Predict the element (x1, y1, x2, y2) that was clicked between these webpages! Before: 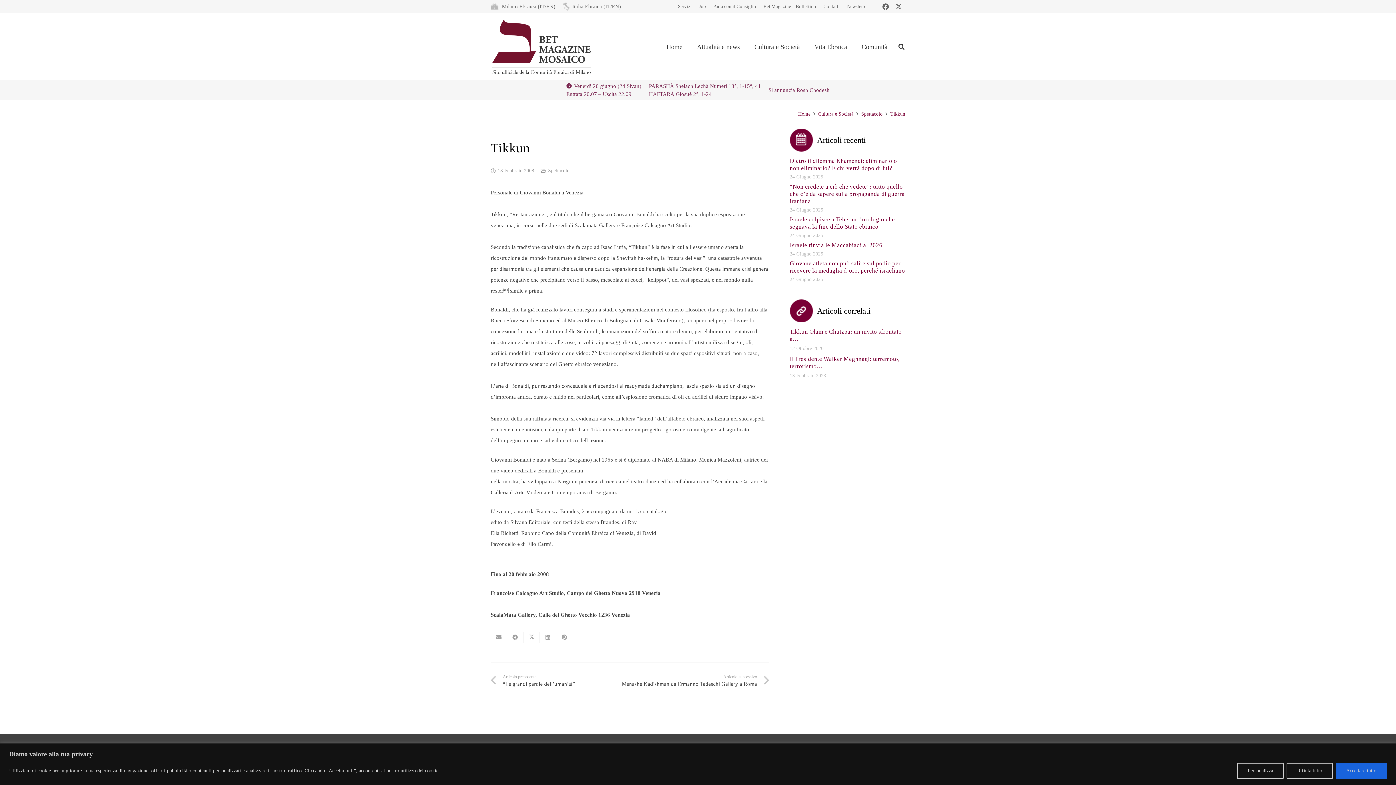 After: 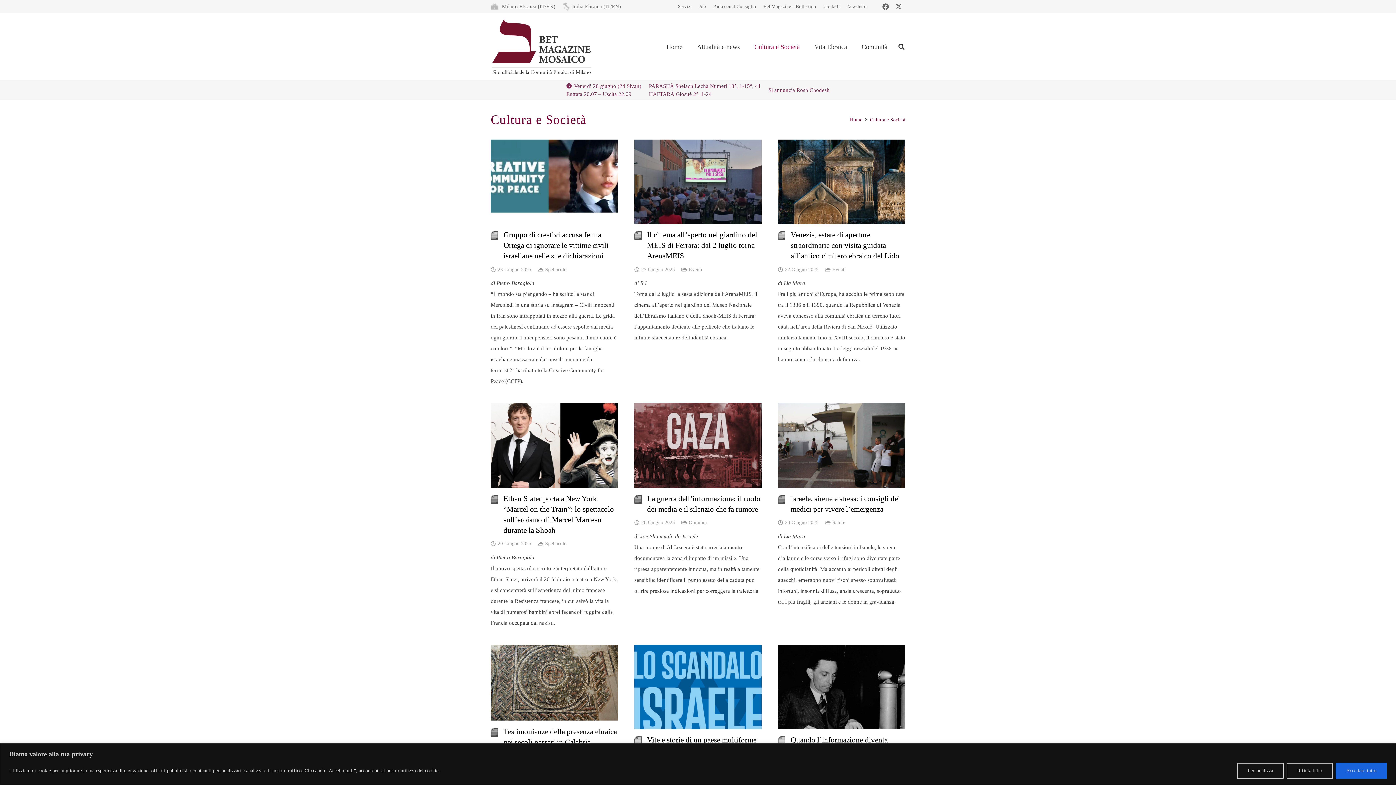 Action: label: Cultura e Società bbox: (747, 37, 807, 55)